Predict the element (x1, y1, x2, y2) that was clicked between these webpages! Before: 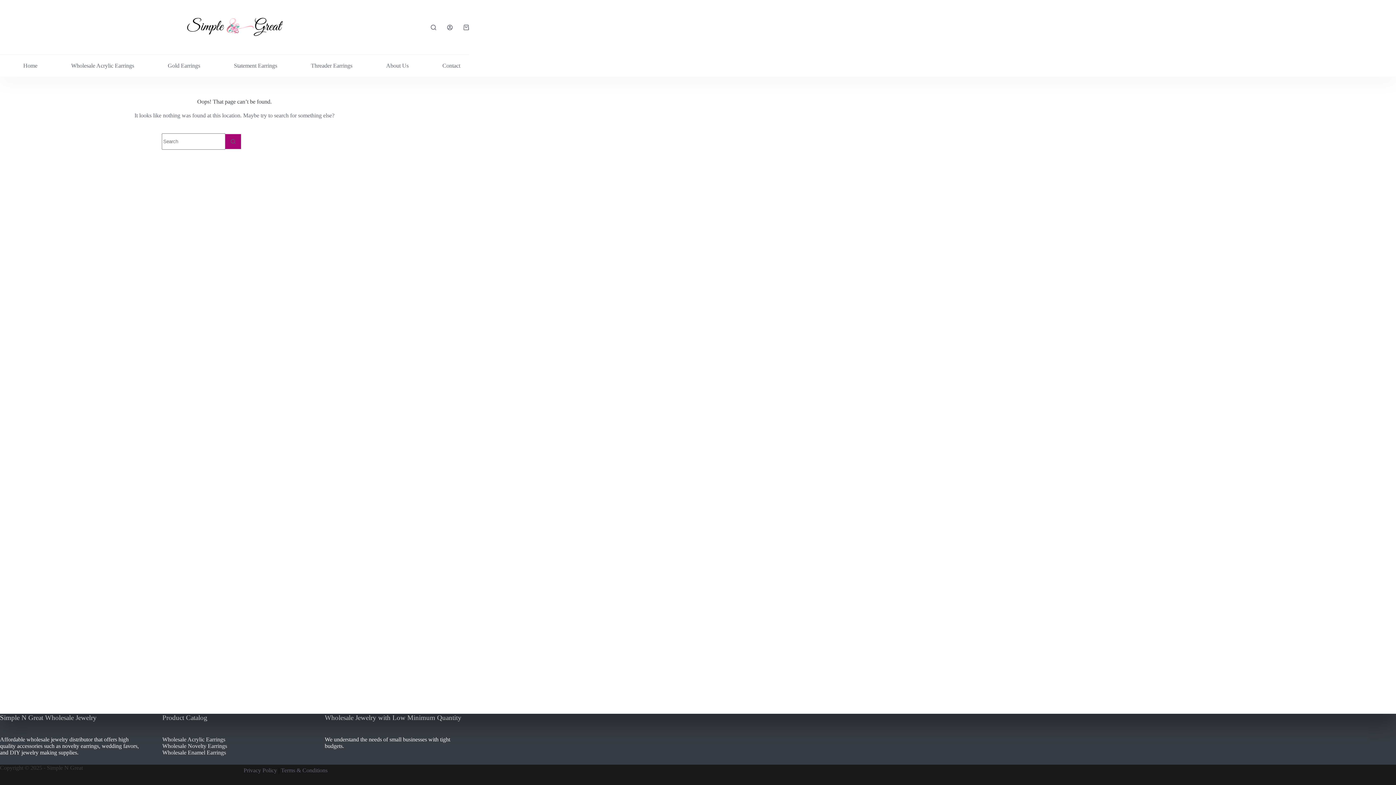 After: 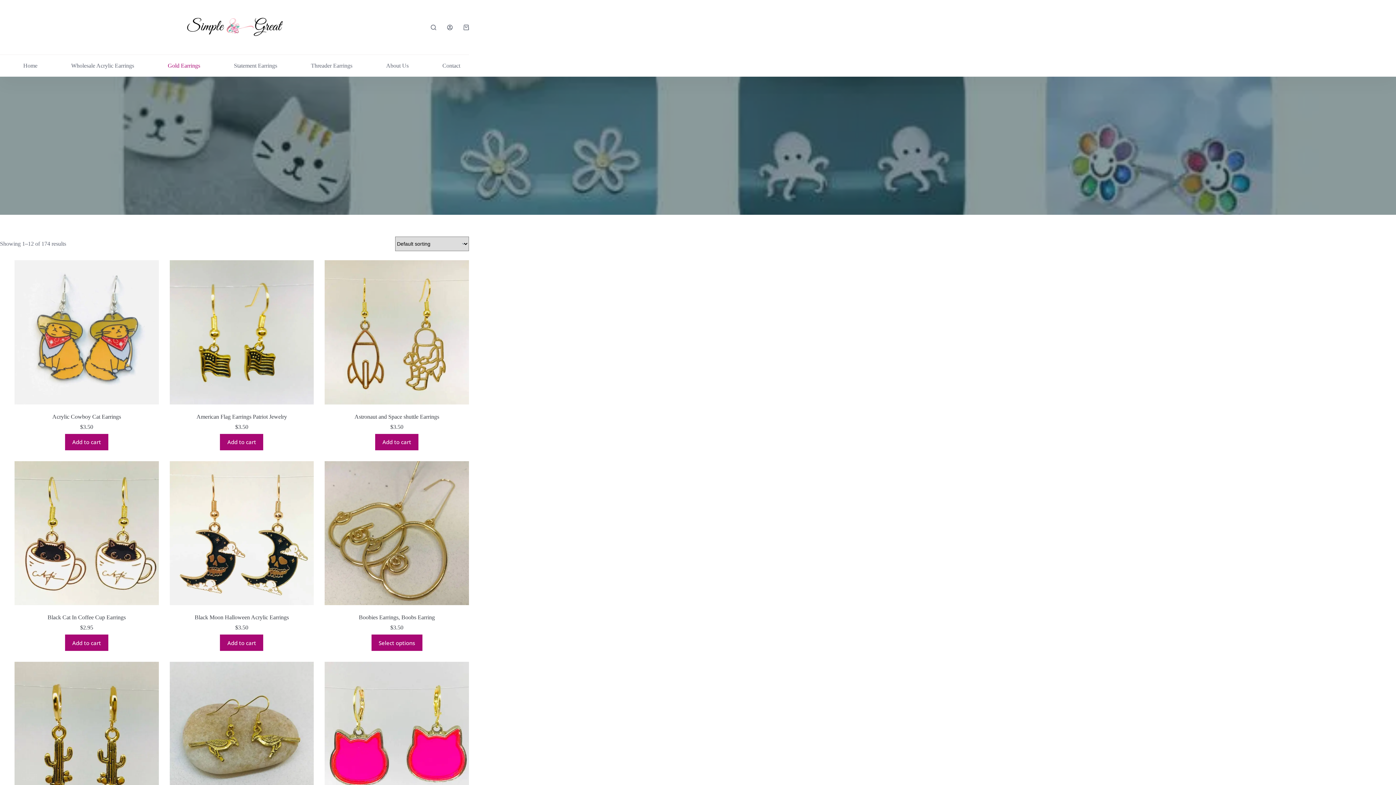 Action: bbox: (162, 54, 205, 76) label: Gold Earrings